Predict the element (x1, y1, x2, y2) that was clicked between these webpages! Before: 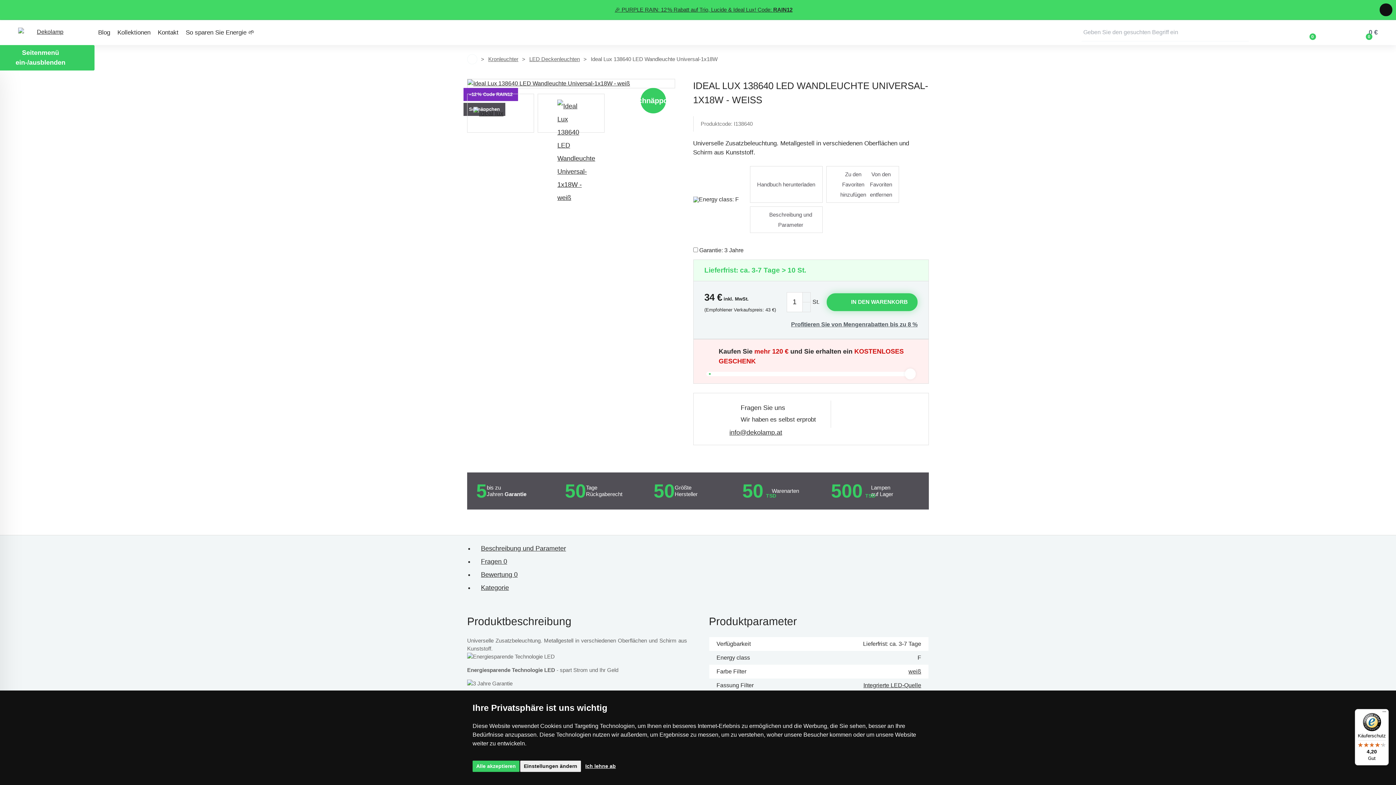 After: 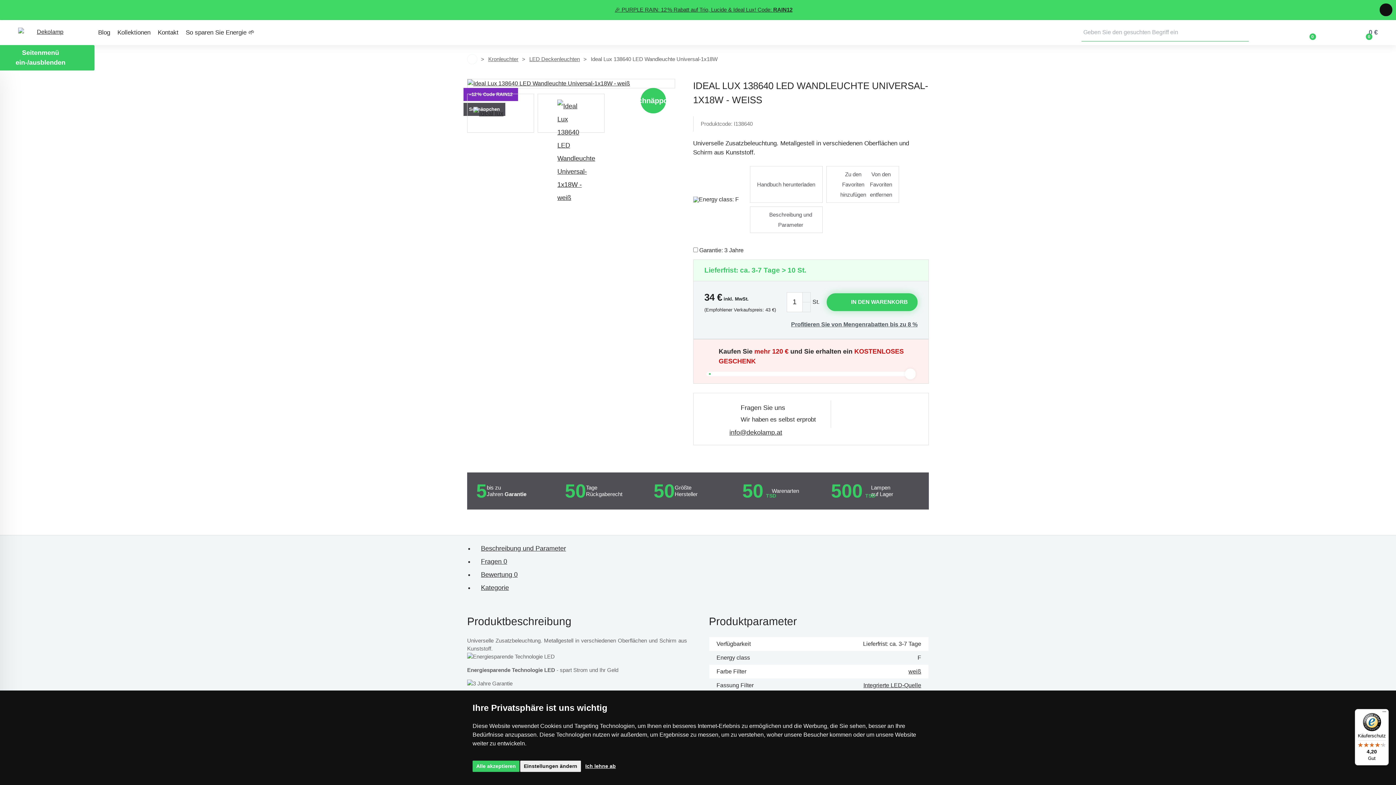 Action: label: Suche bbox: (1238, 32, 1249, 43)